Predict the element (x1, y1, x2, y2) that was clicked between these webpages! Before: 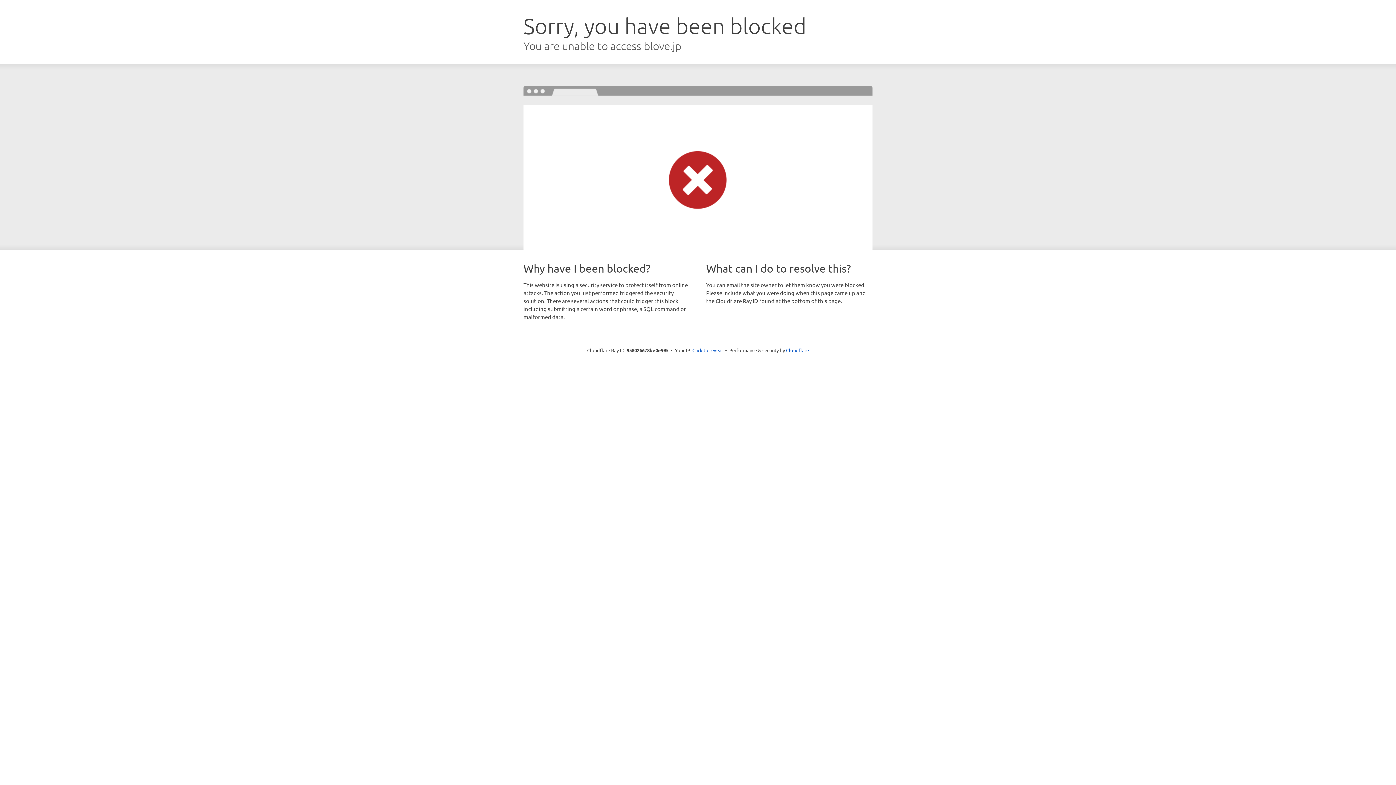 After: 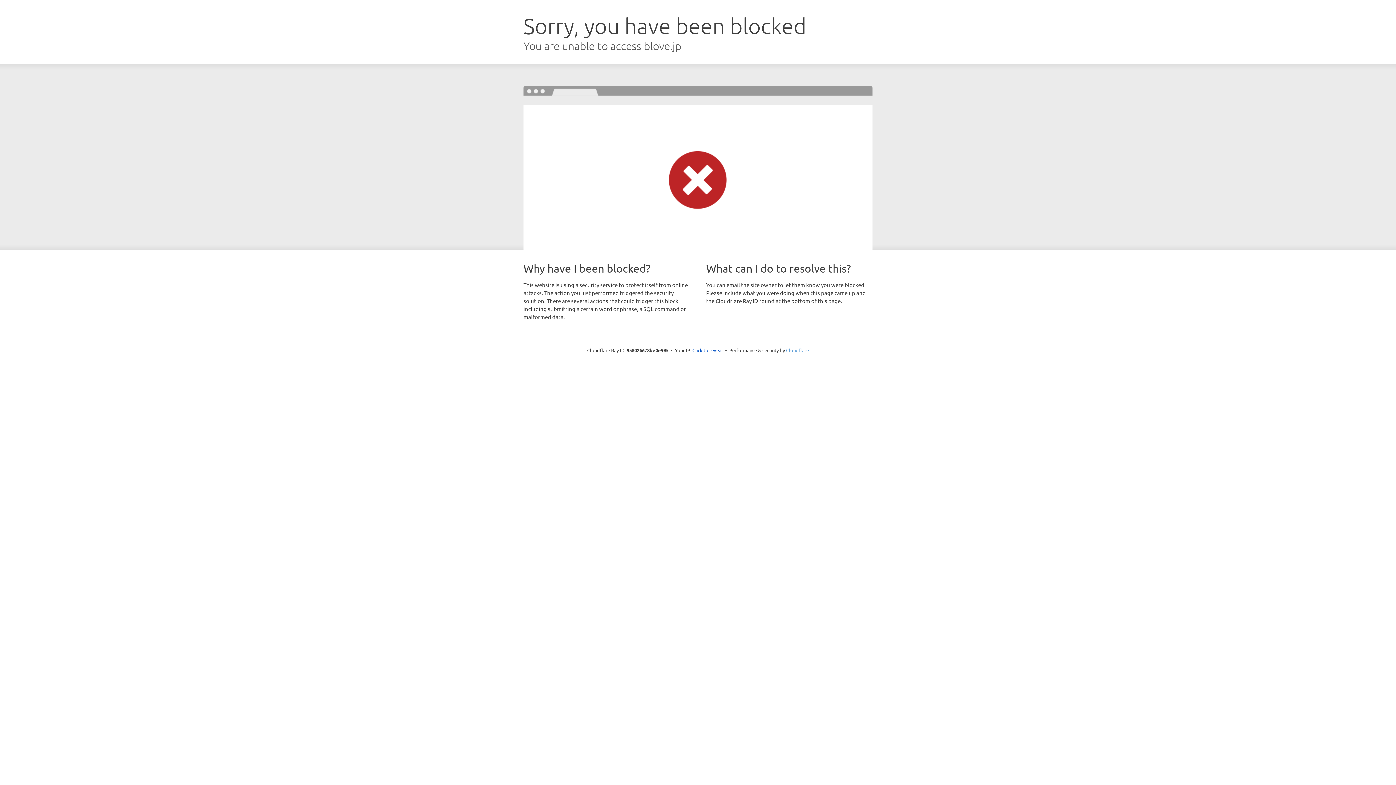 Action: label: Cloudflare bbox: (786, 347, 809, 353)